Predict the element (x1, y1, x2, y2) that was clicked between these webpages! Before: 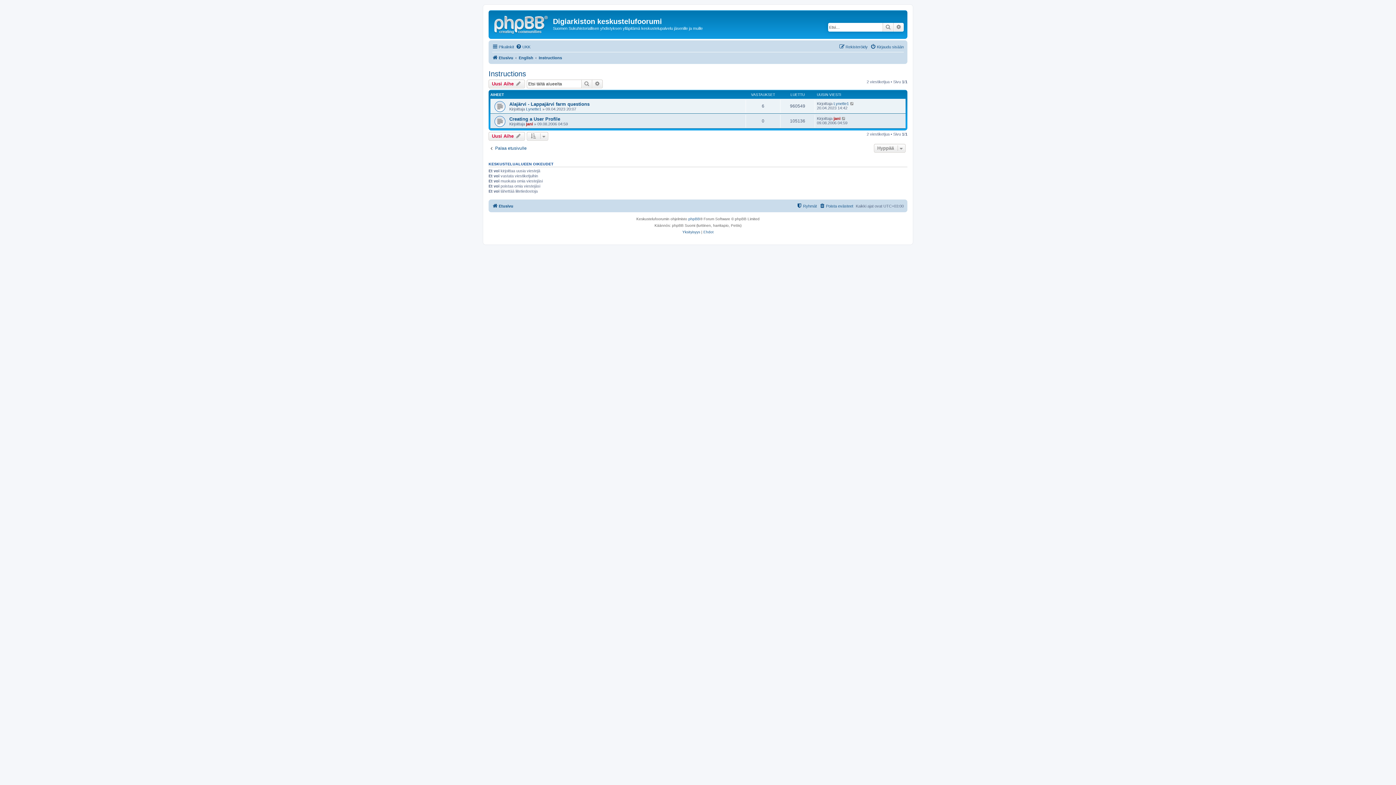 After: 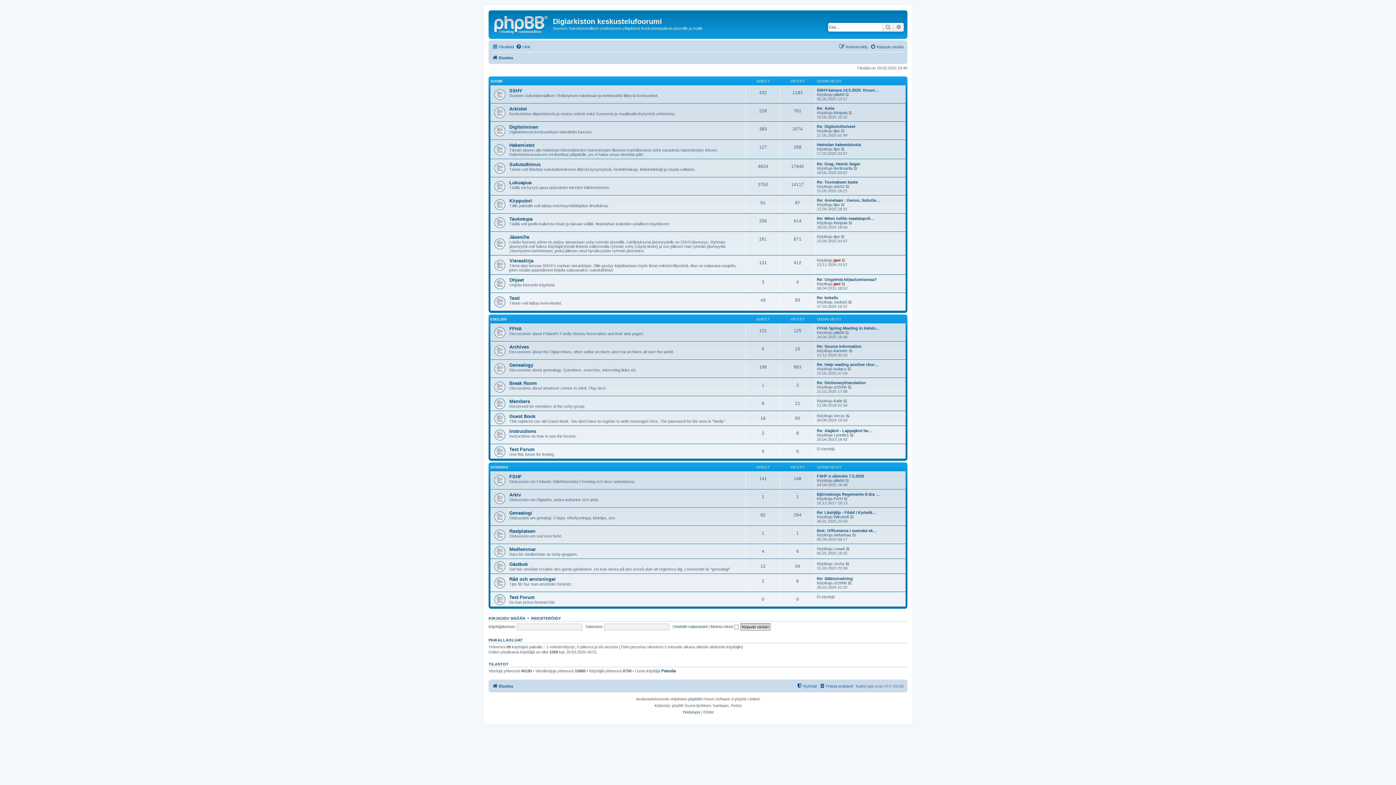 Action: bbox: (490, 12, 553, 35)